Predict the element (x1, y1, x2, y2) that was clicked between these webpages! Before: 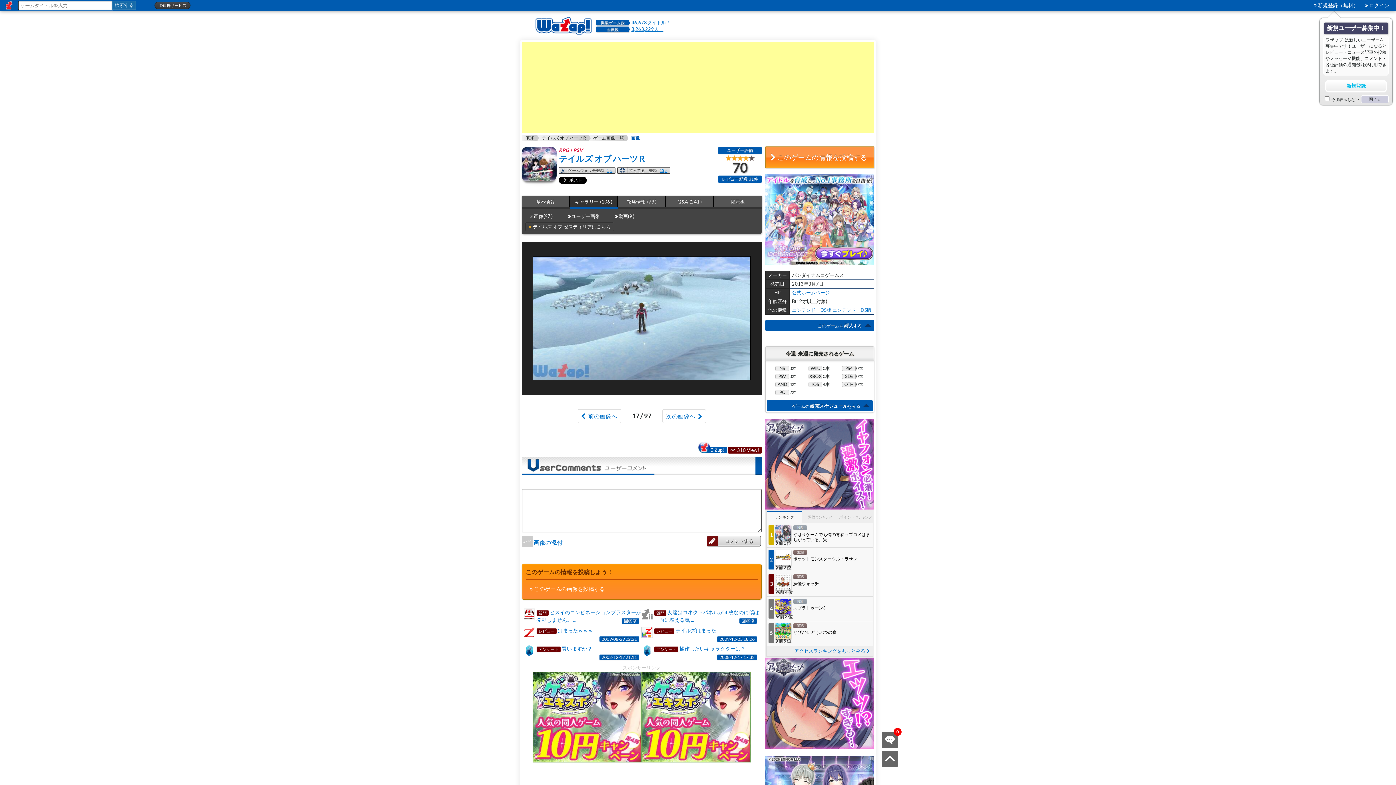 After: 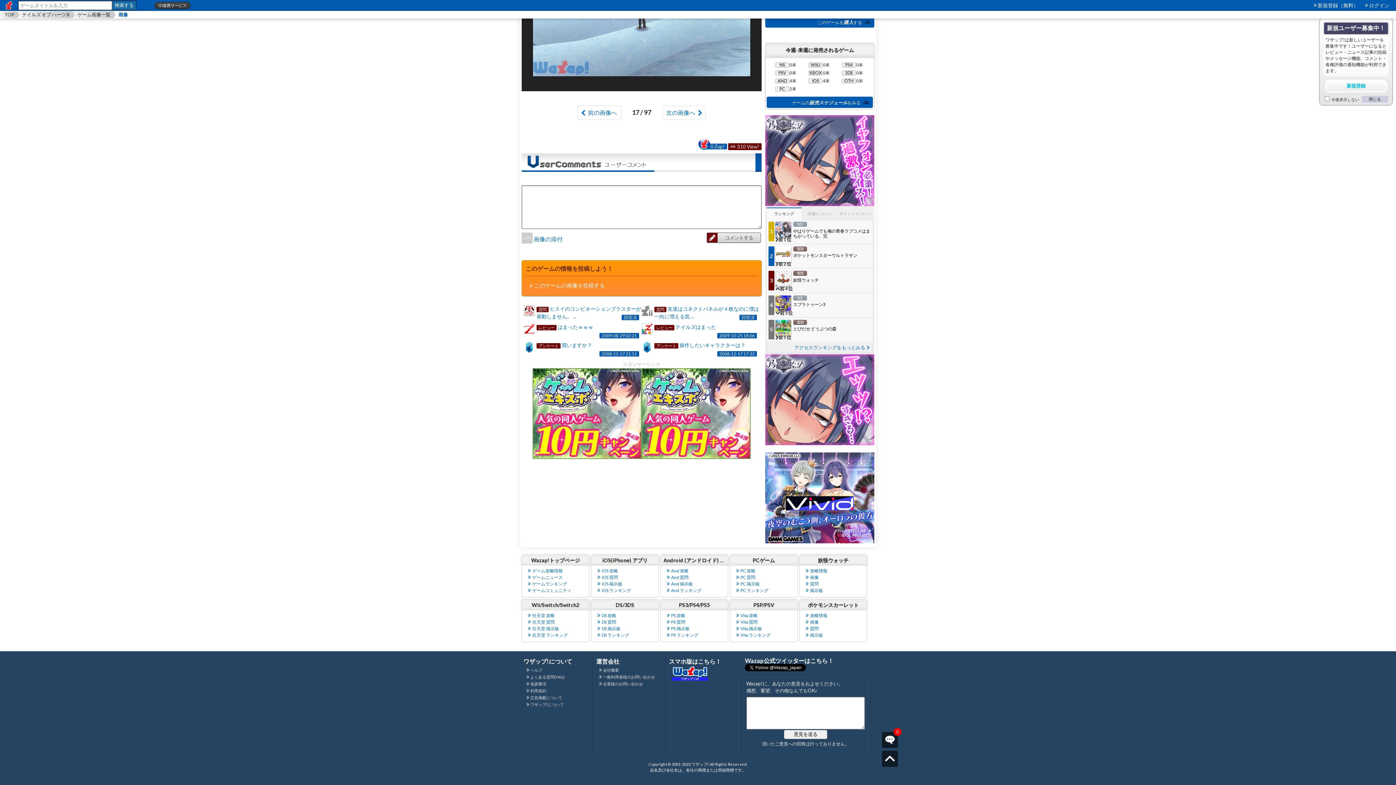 Action: bbox: (882, 732, 898, 748)